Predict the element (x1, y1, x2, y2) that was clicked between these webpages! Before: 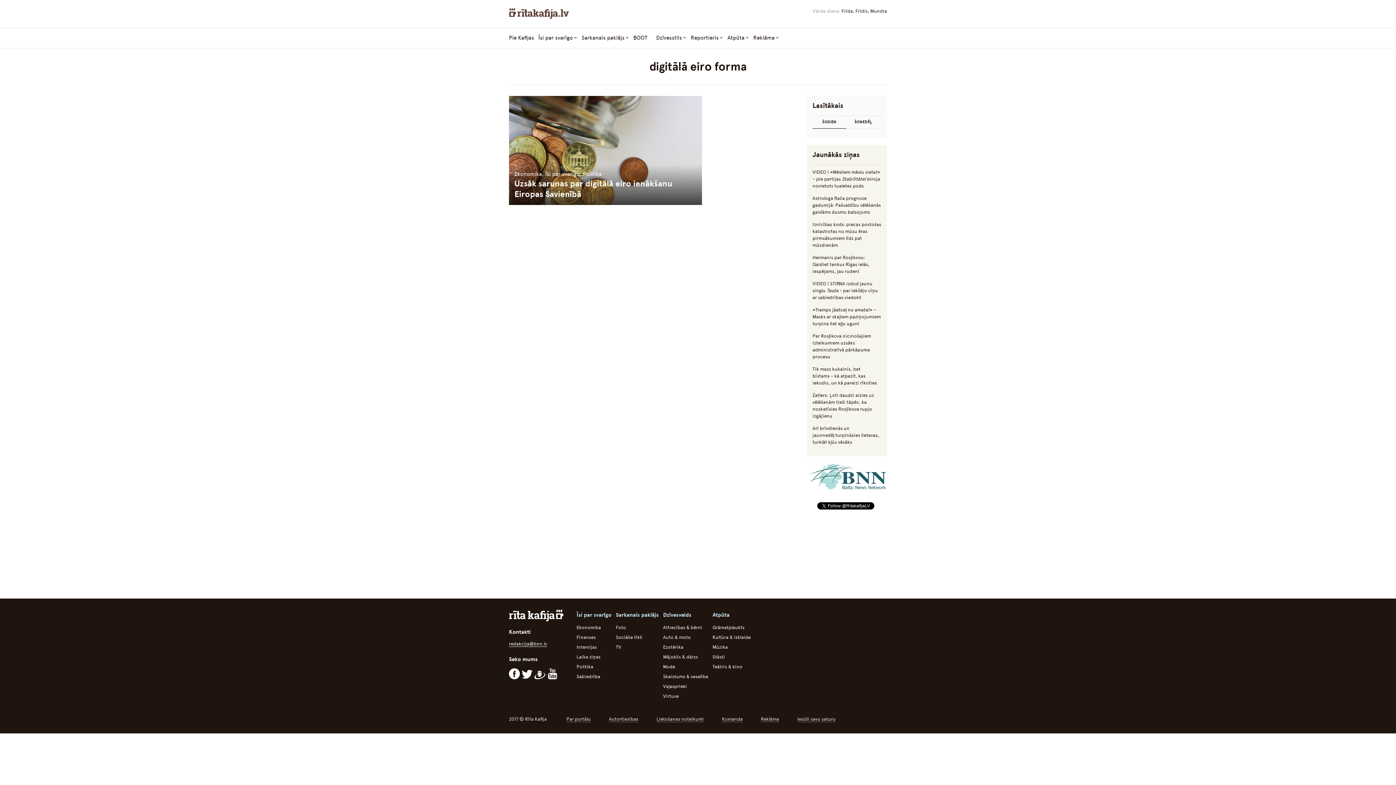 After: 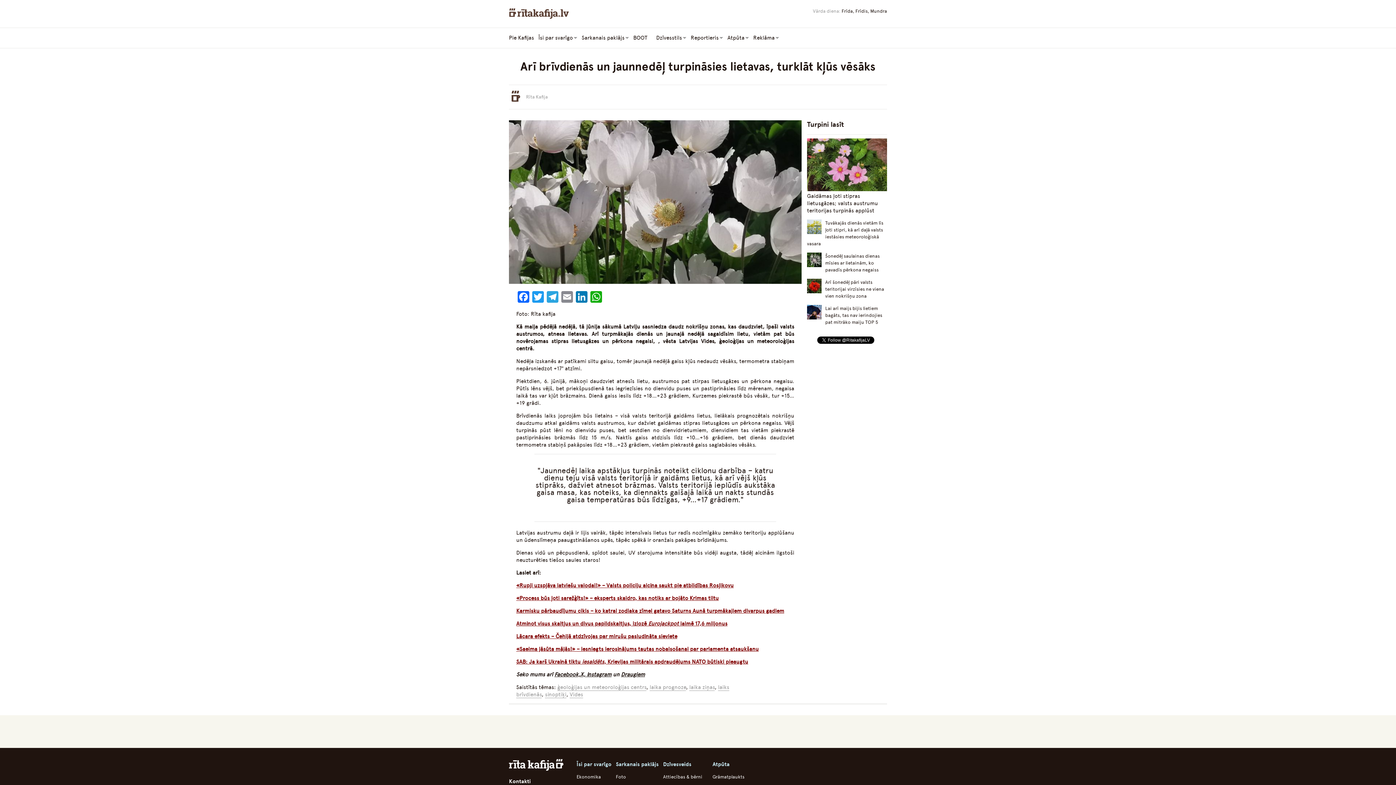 Action: label: Arī brīvdienās un jaunnedēļ turpināsies lietavas, turklāt kļūs vēsāks bbox: (812, 425, 879, 445)